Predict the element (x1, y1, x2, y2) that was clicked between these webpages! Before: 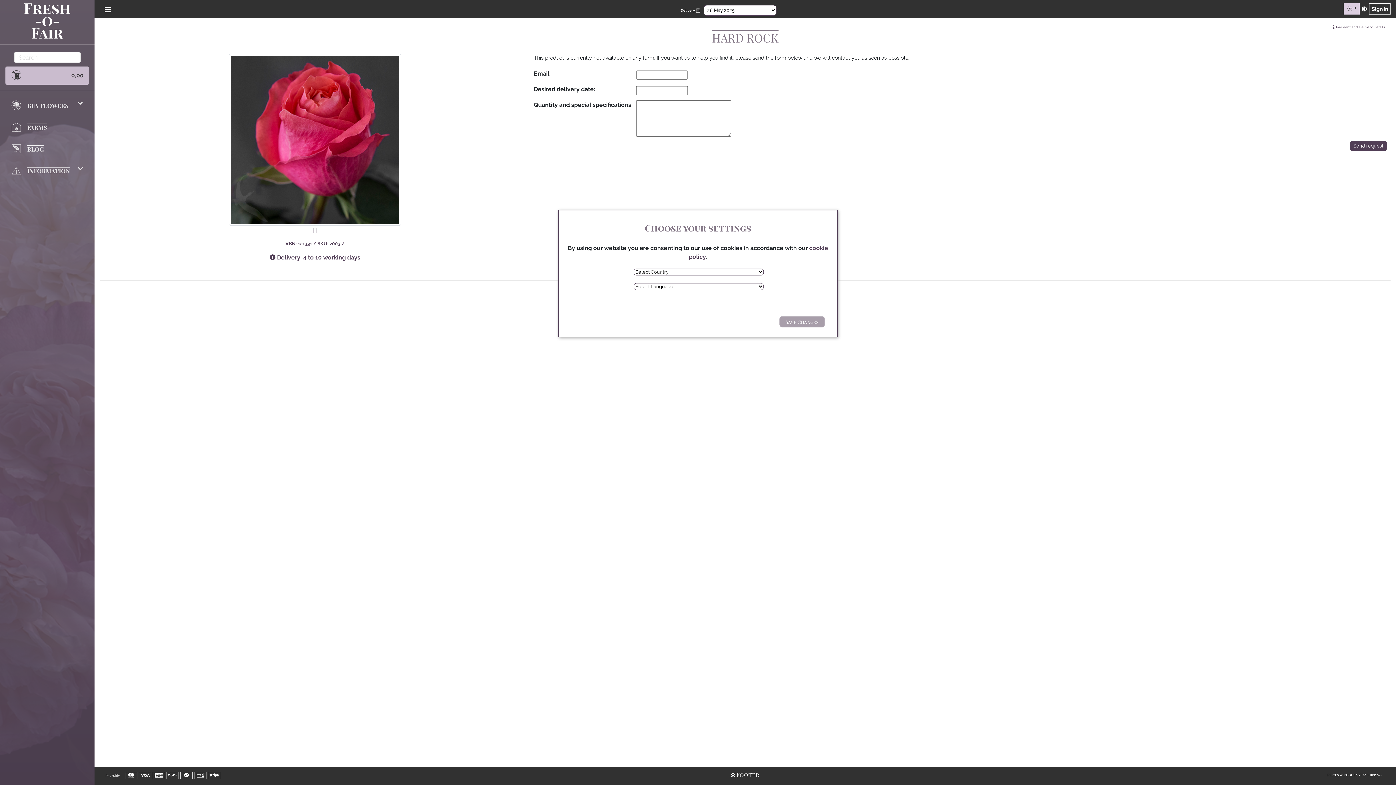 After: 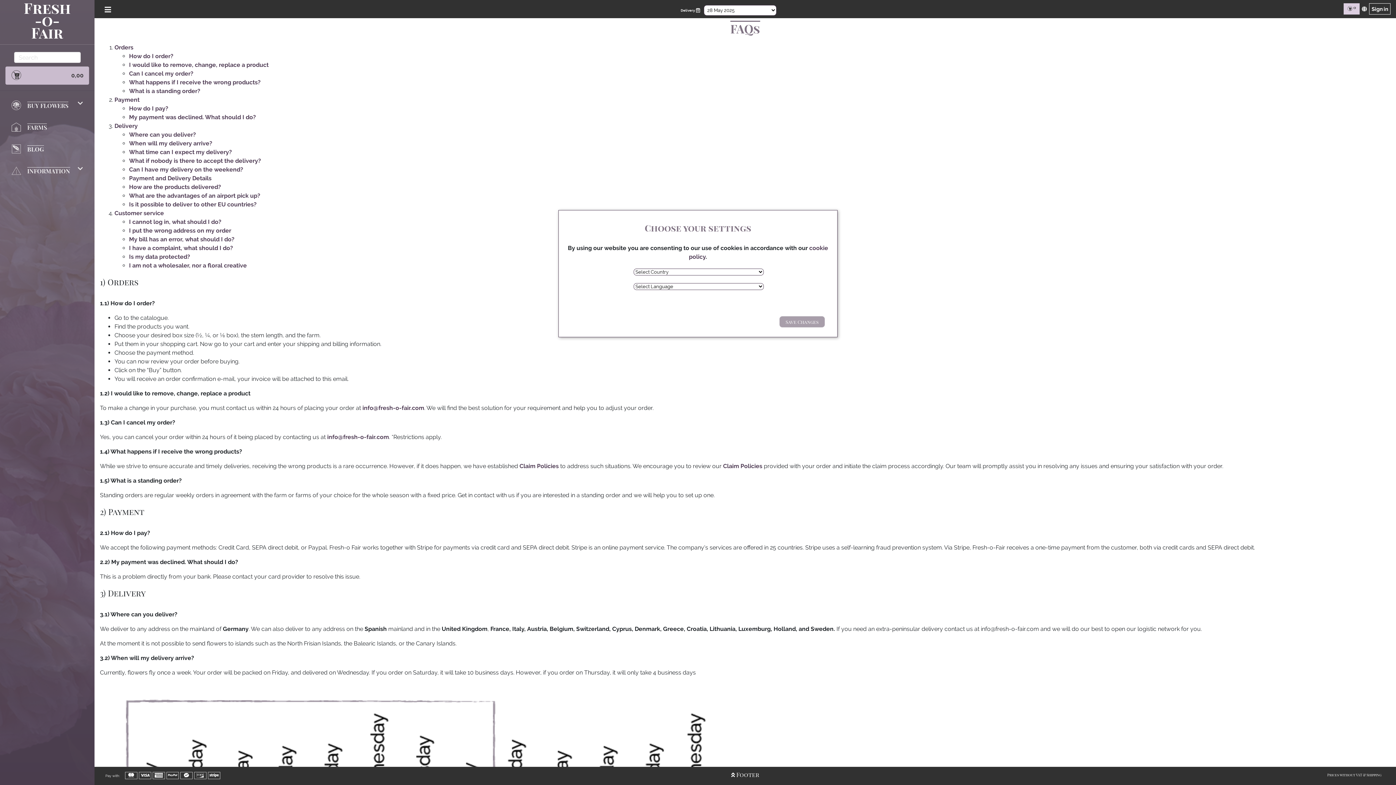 Action: bbox: (269, 254, 360, 261) label:  Delivery: 4 to 10 working days